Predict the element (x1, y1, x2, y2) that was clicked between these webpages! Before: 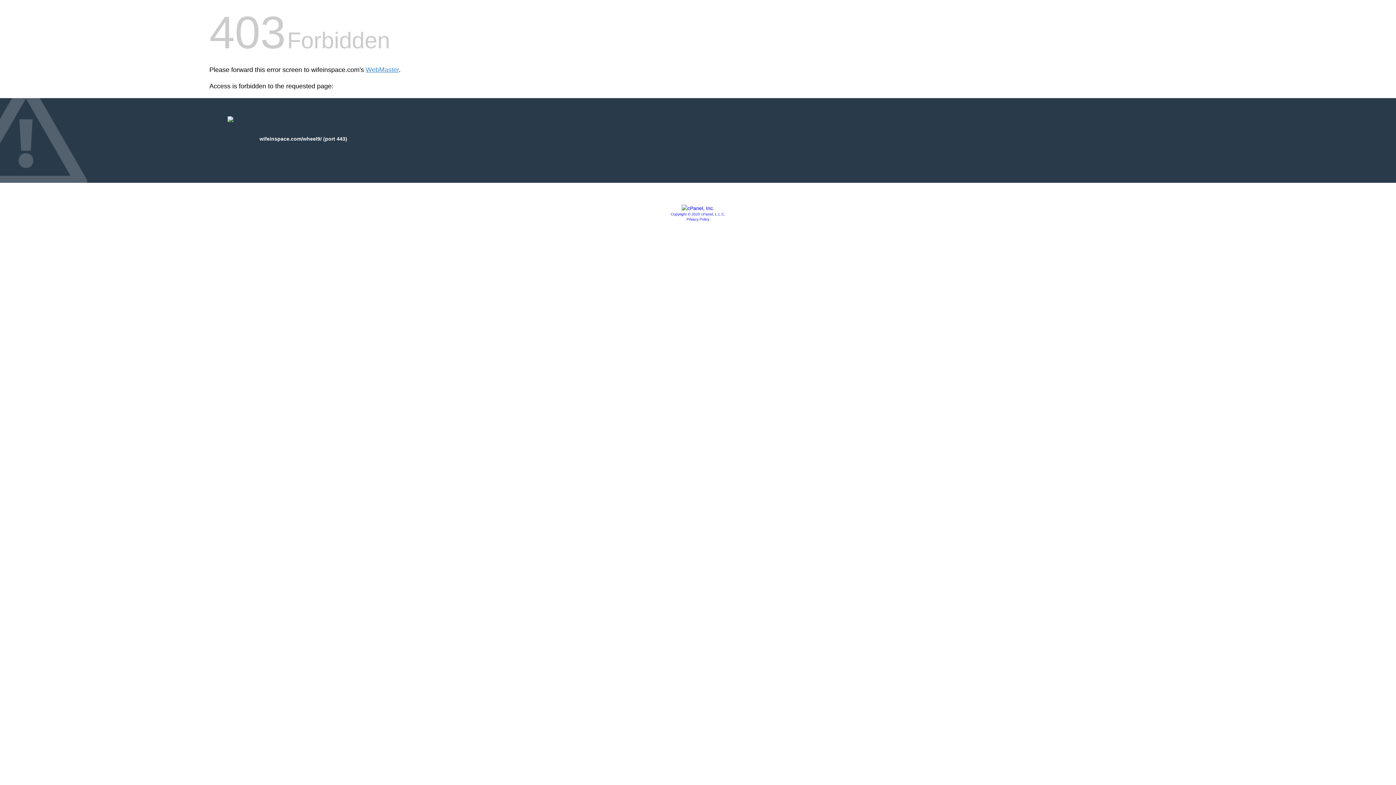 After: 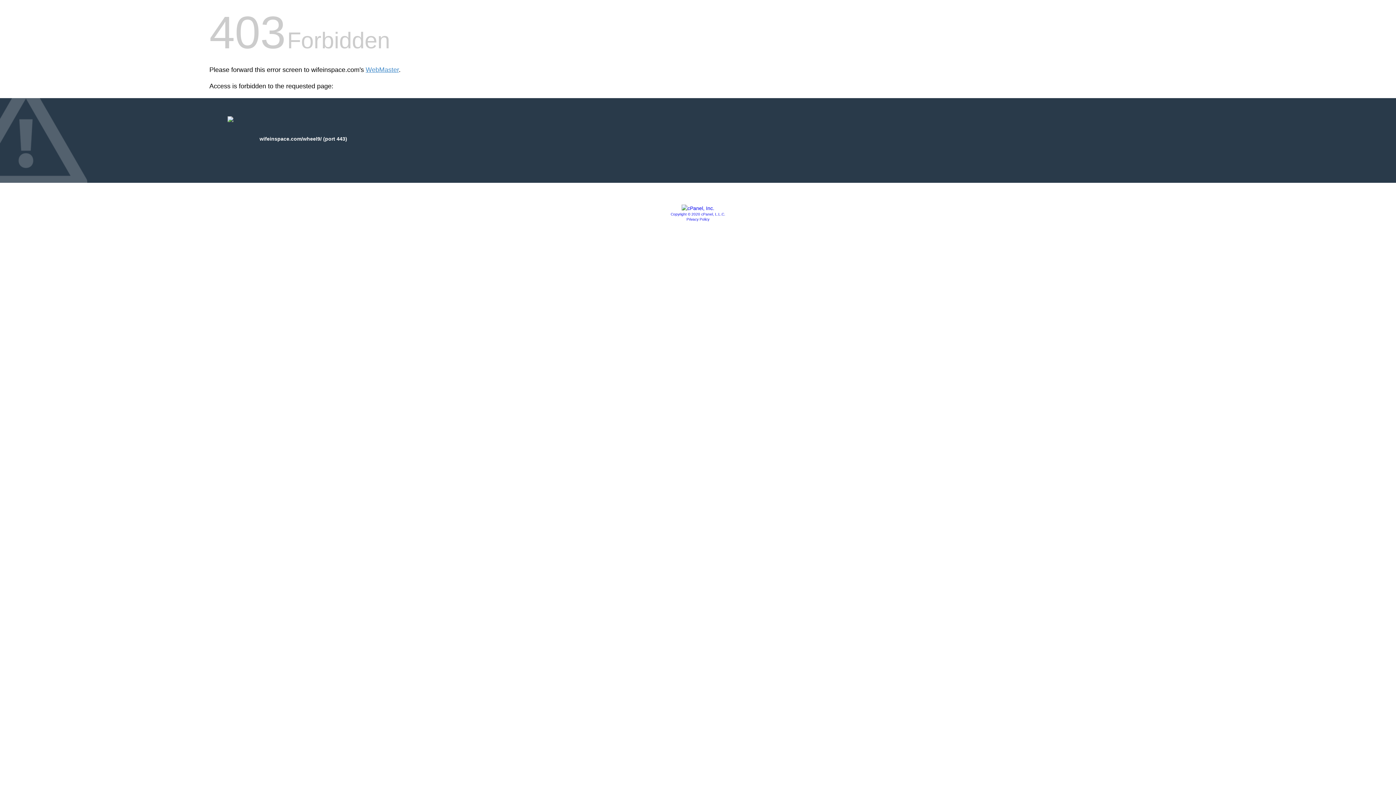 Action: bbox: (681, 205, 714, 211)